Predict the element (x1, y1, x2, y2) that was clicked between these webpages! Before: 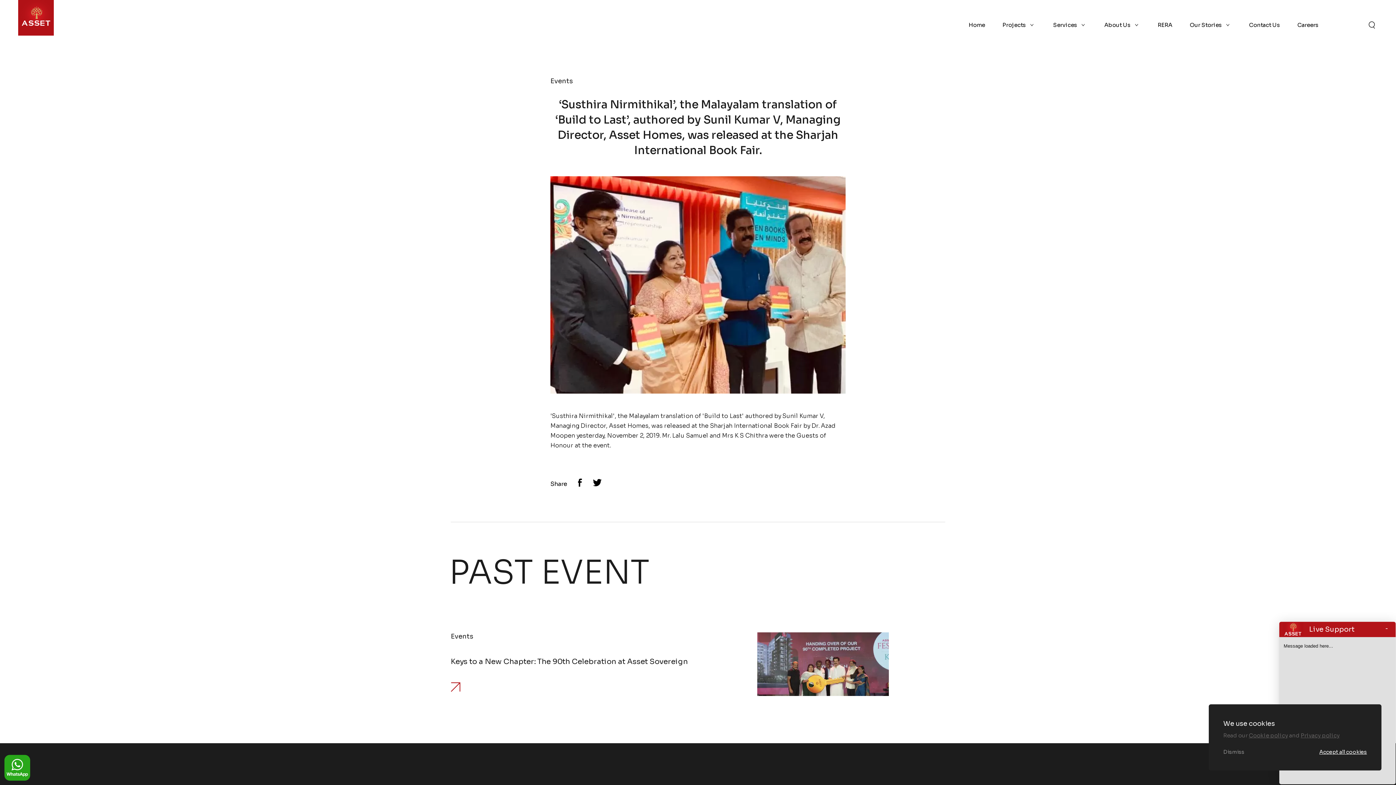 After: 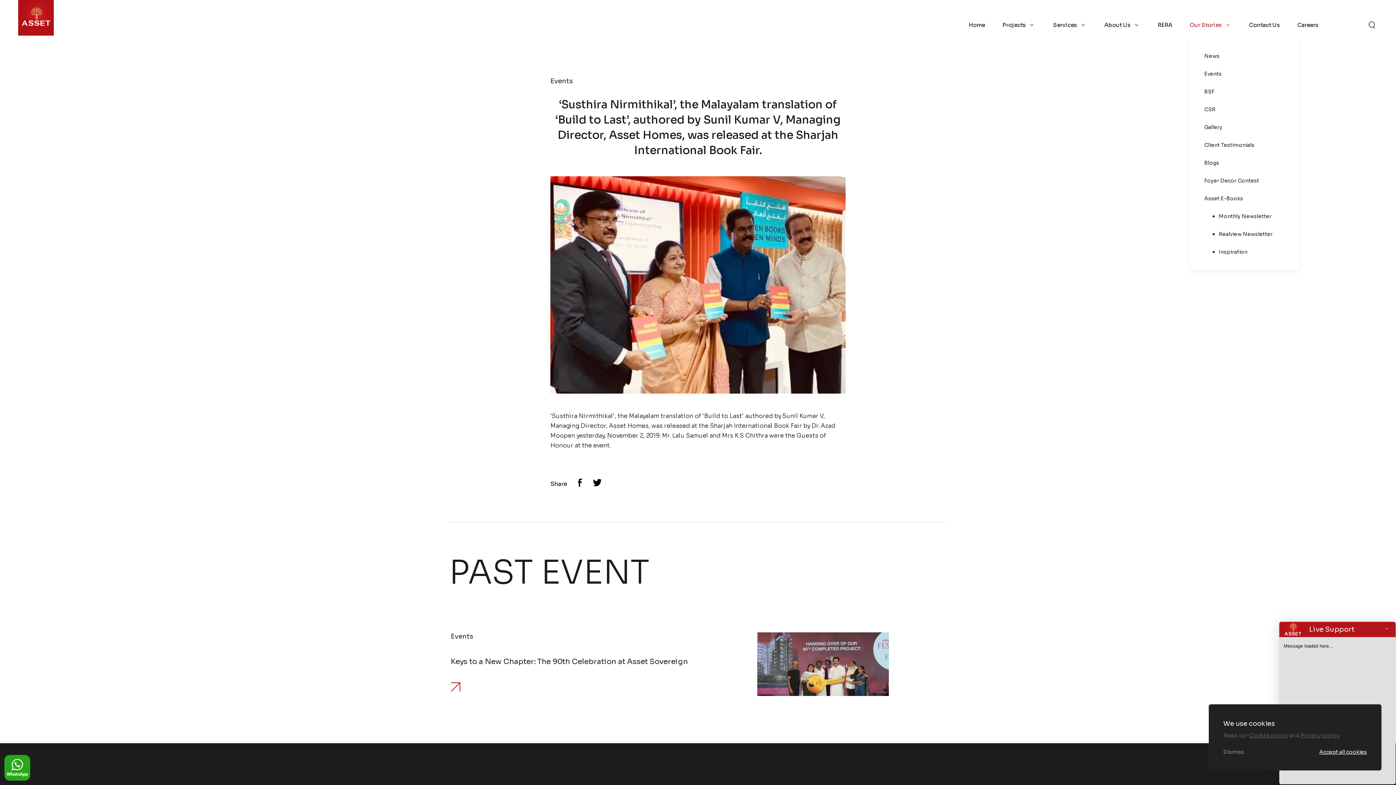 Action: bbox: (1190, 10, 1231, 39) label: Our Stories